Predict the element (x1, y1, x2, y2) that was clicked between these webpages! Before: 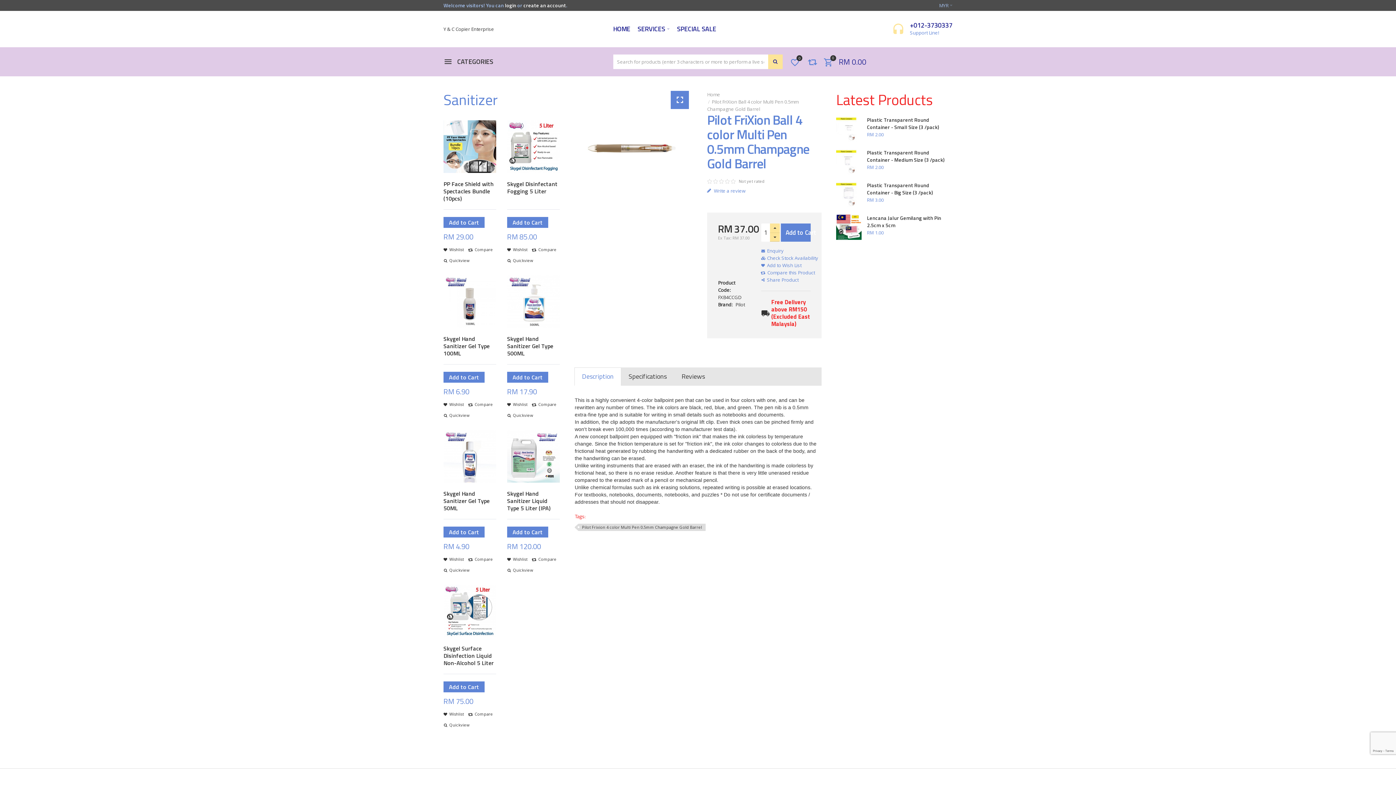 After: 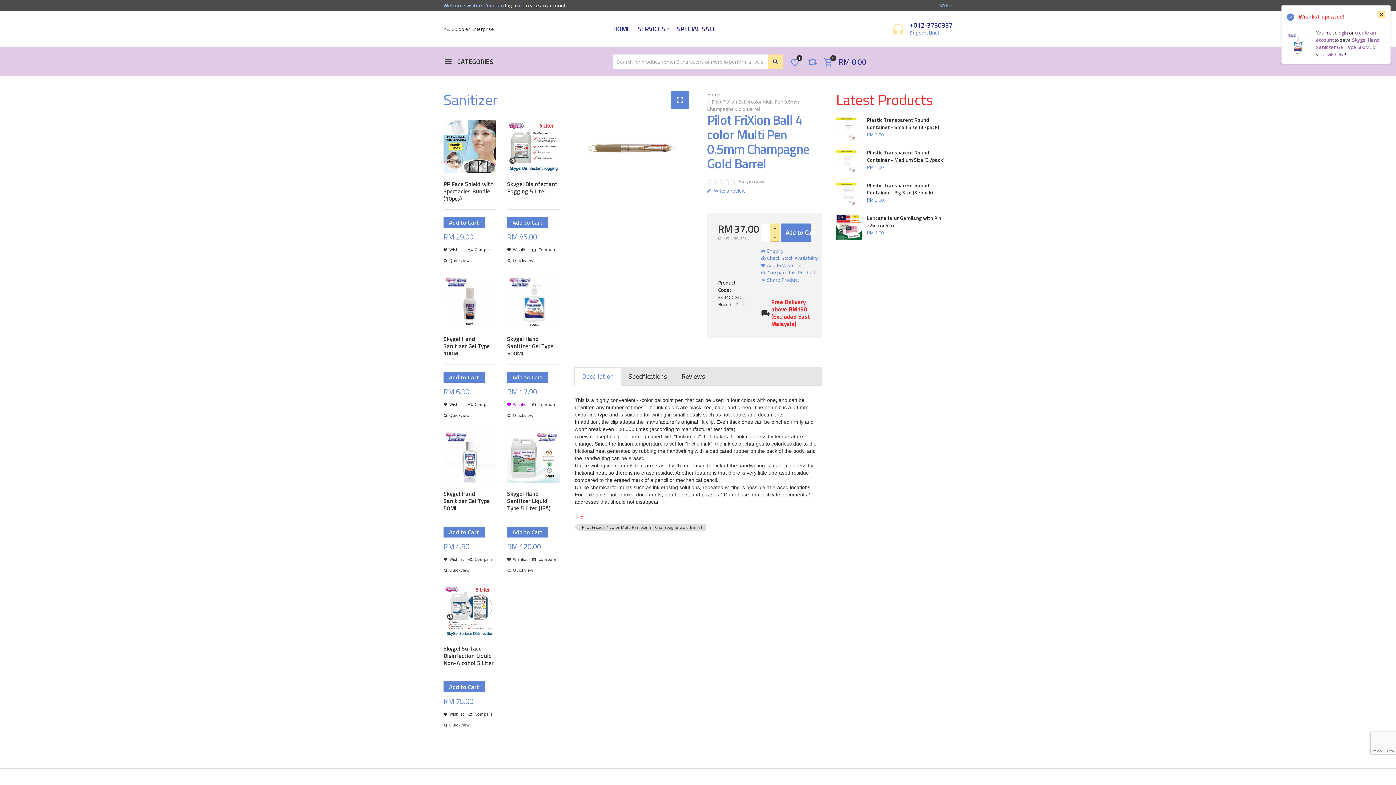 Action: label: Wishlist bbox: (507, 401, 527, 408)